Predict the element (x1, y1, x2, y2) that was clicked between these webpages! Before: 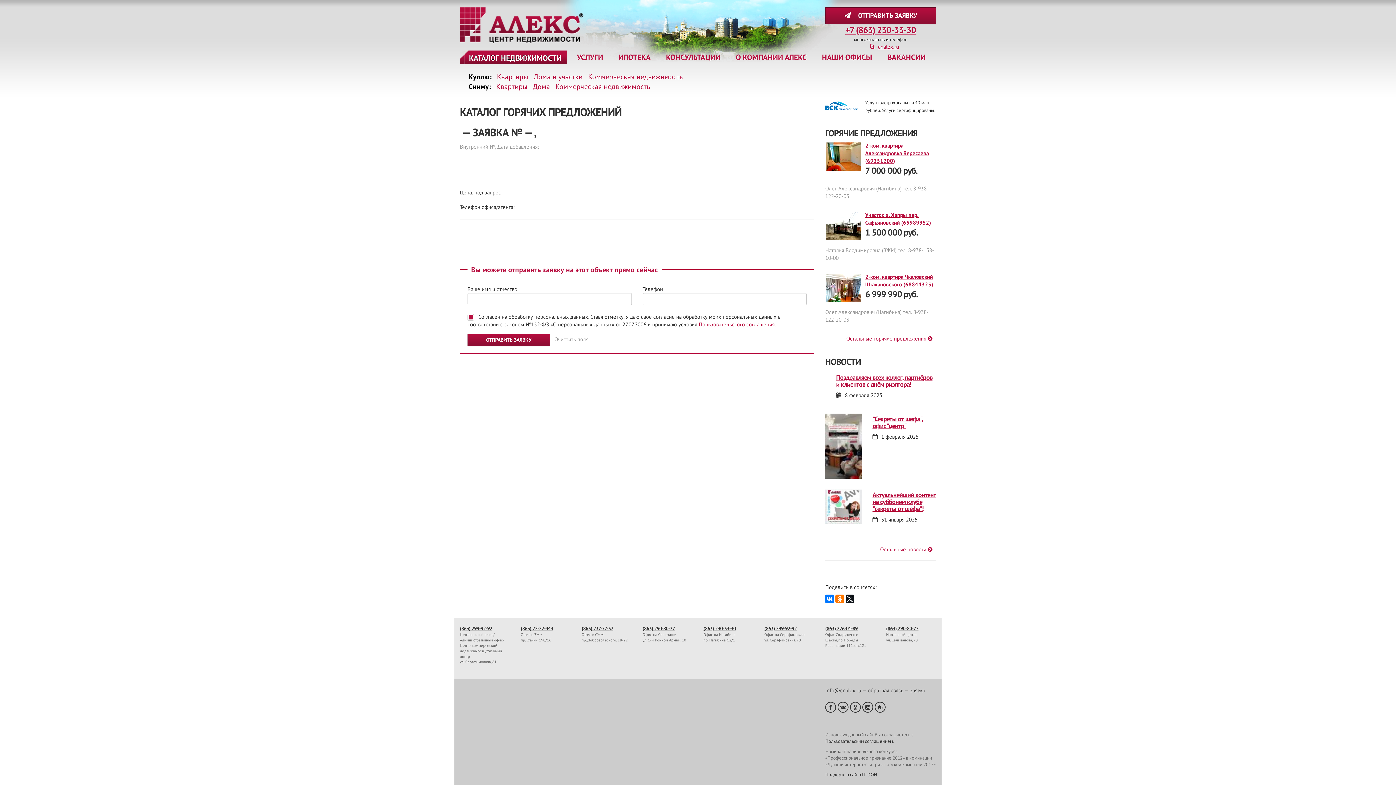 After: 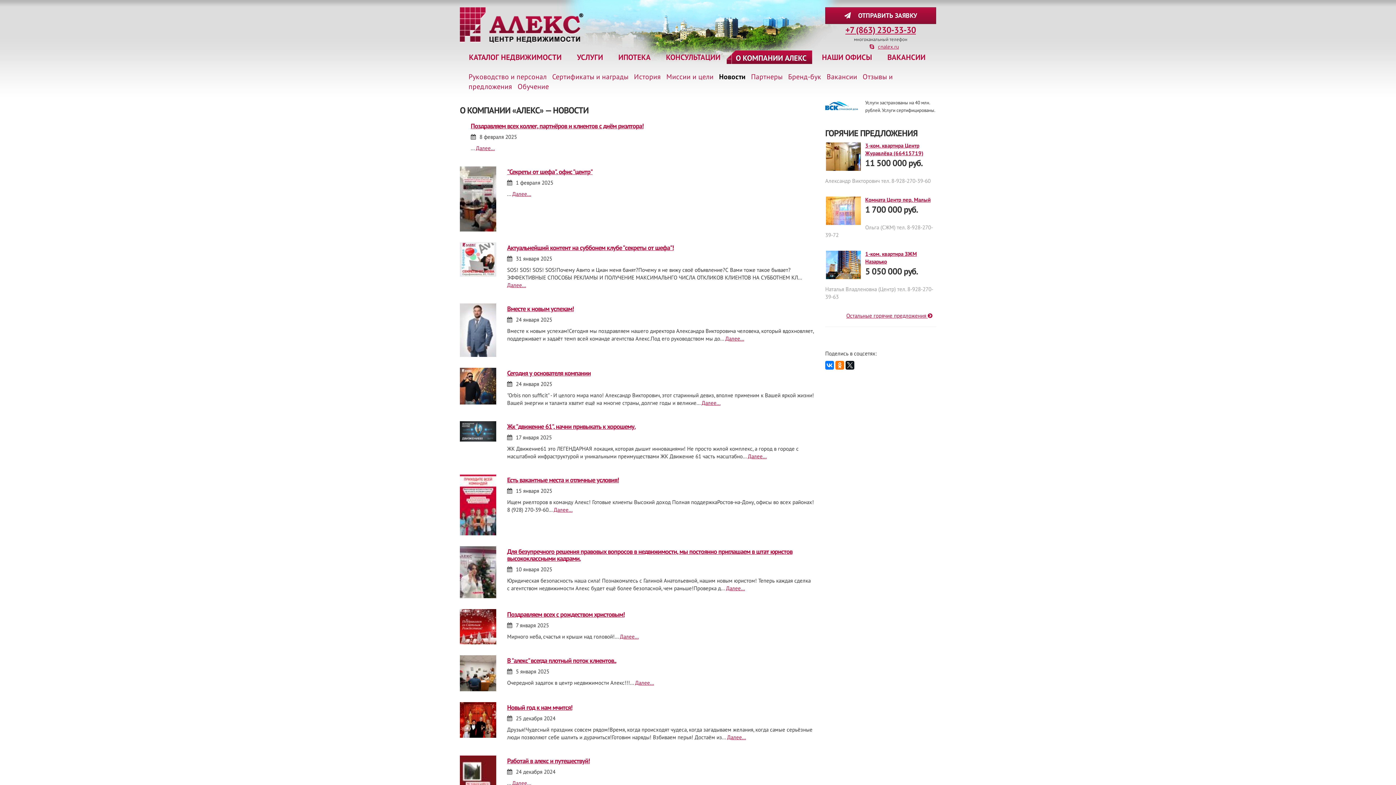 Action: bbox: (880, 546, 936, 553) label: Остальные новости 